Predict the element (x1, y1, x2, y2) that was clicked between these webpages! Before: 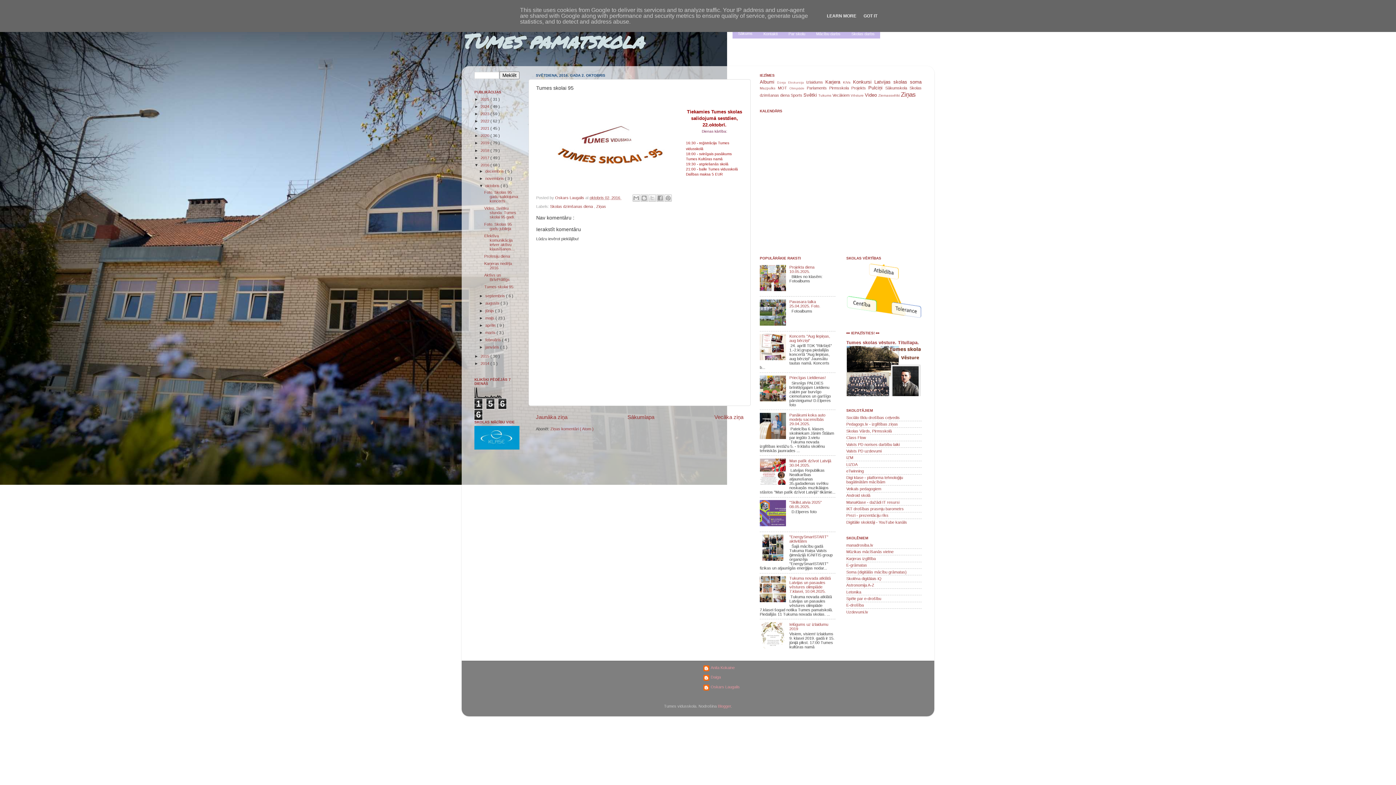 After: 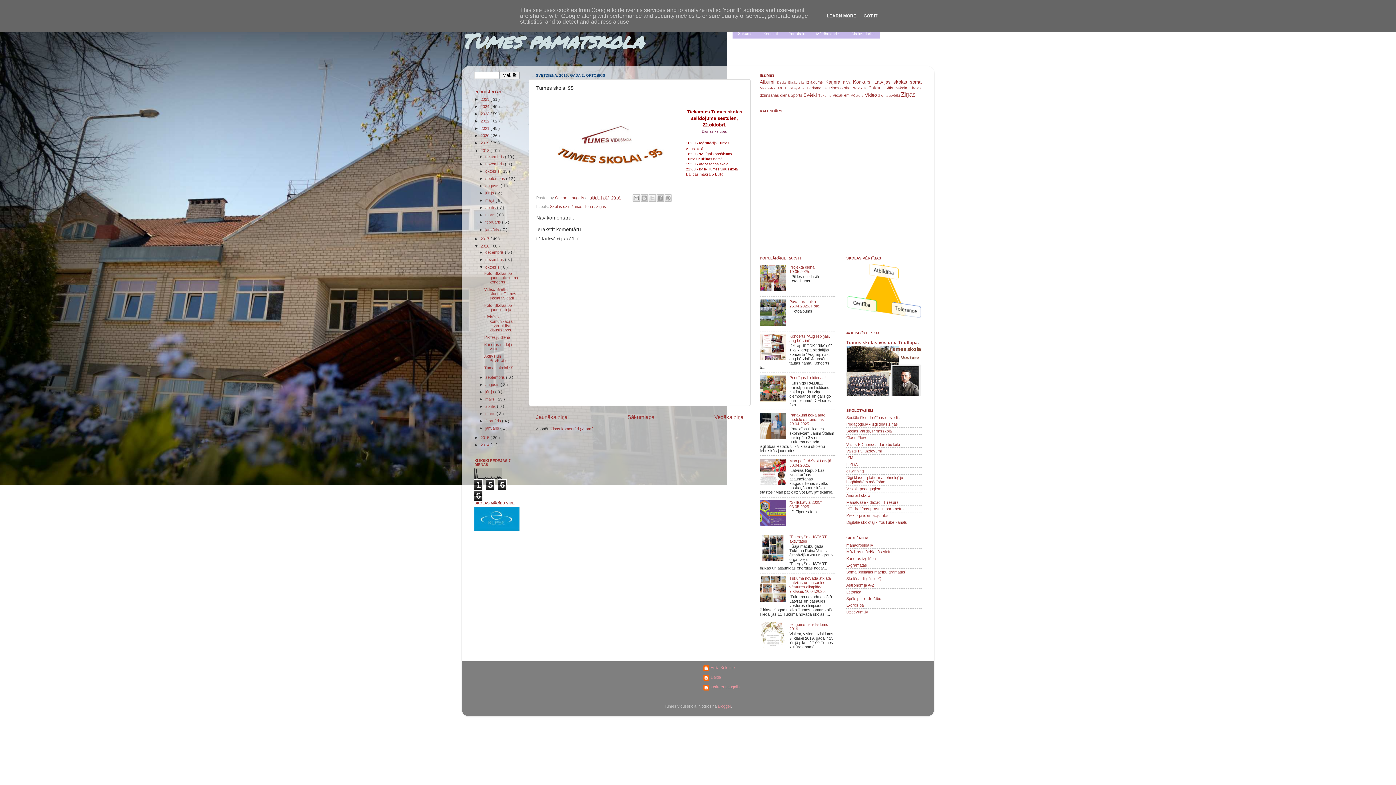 Action: label: ►   bbox: (474, 148, 480, 152)